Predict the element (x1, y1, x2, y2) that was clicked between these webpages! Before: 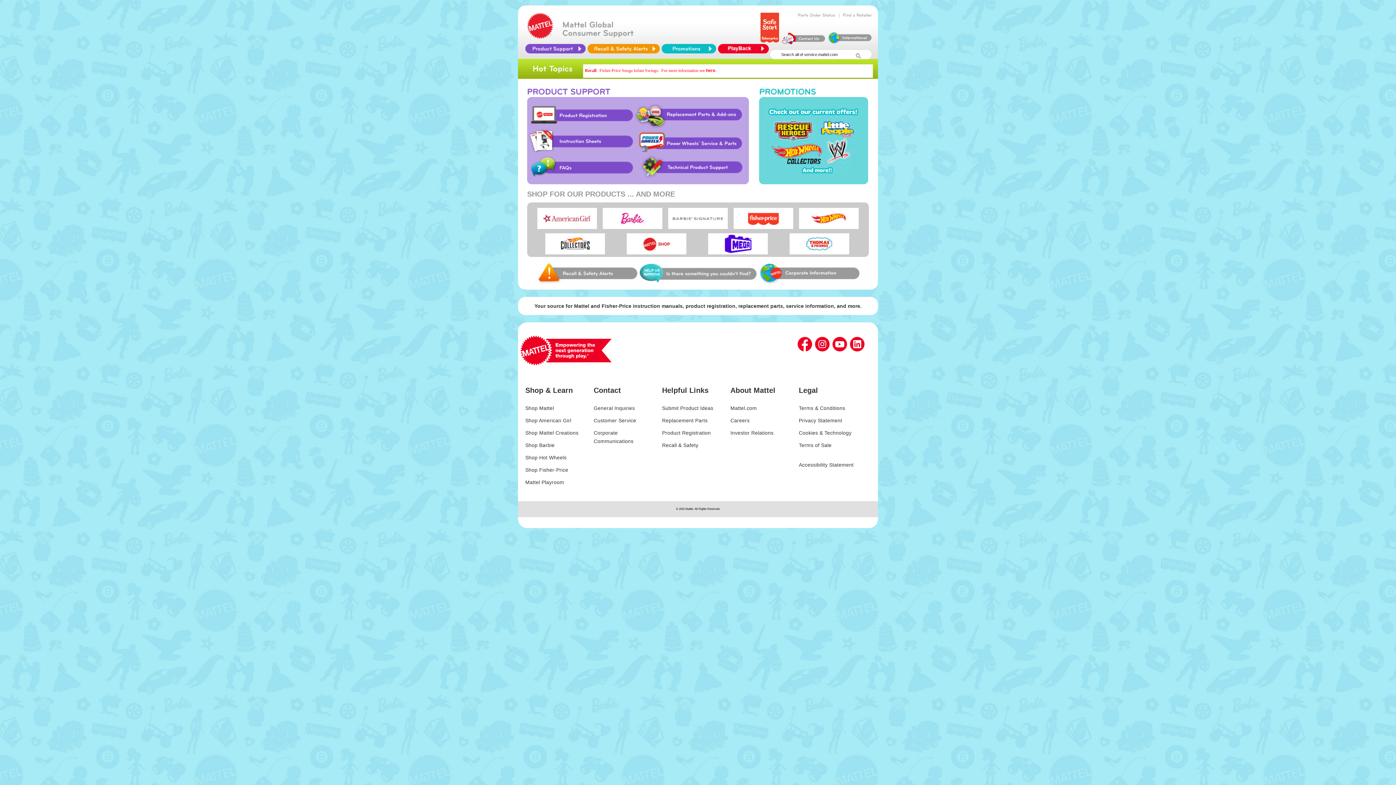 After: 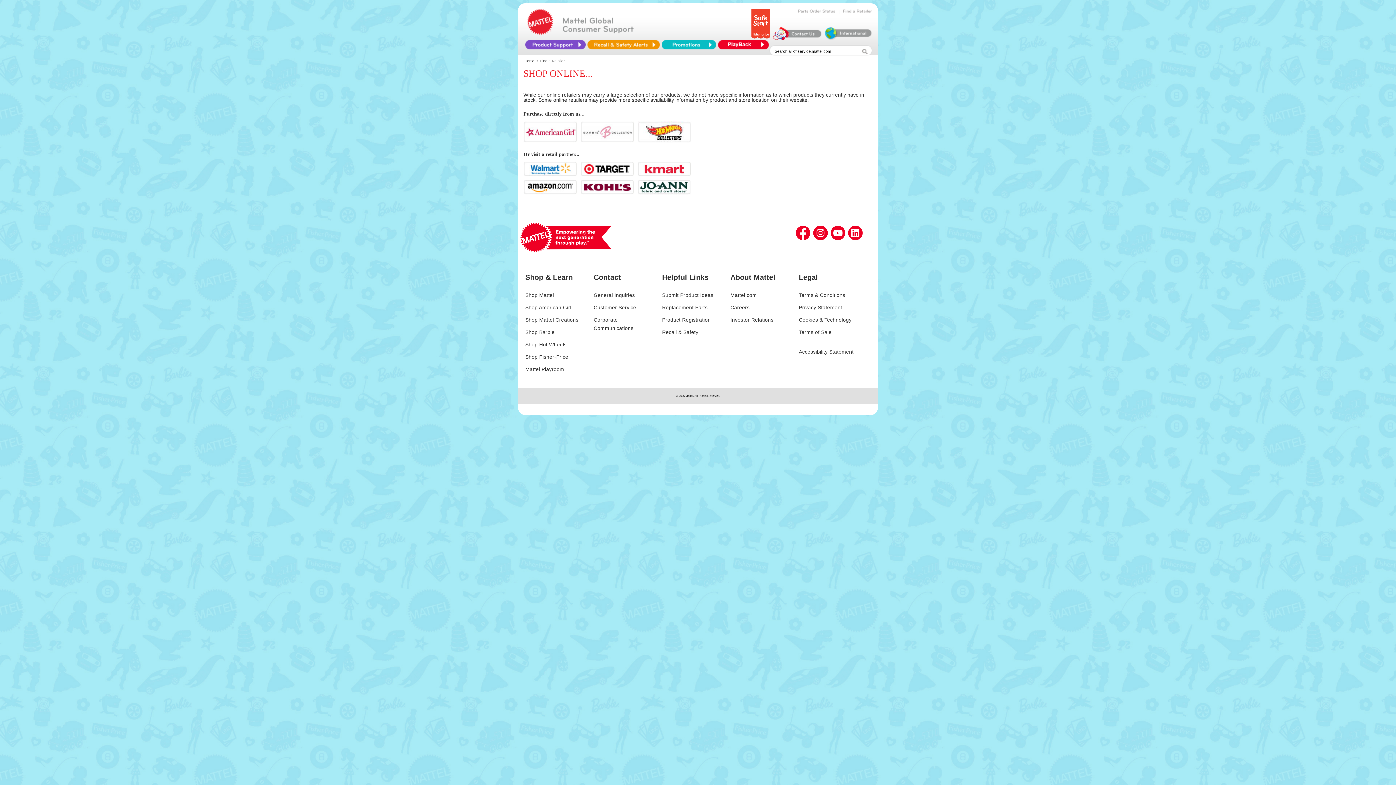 Action: bbox: (843, 12, 872, 17) label: FindaRetailer